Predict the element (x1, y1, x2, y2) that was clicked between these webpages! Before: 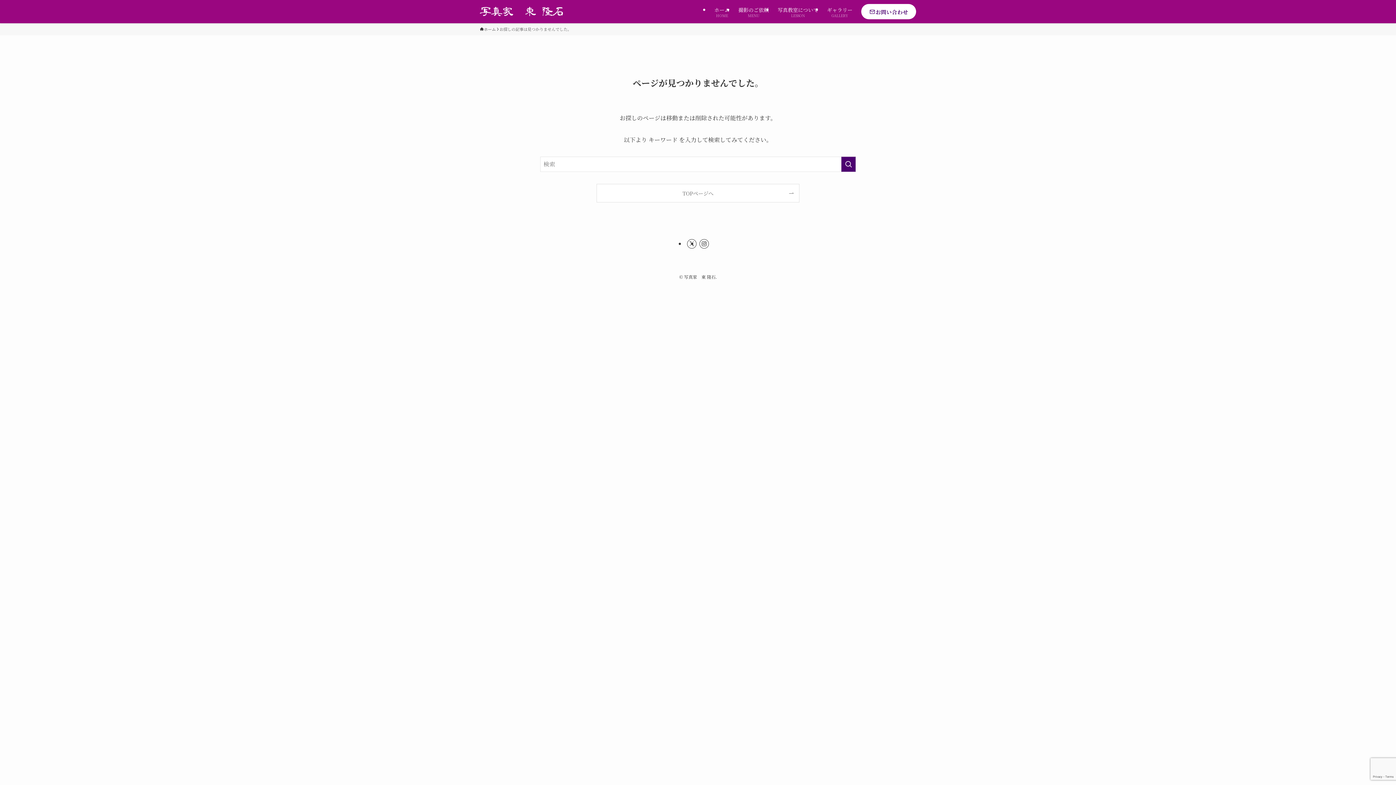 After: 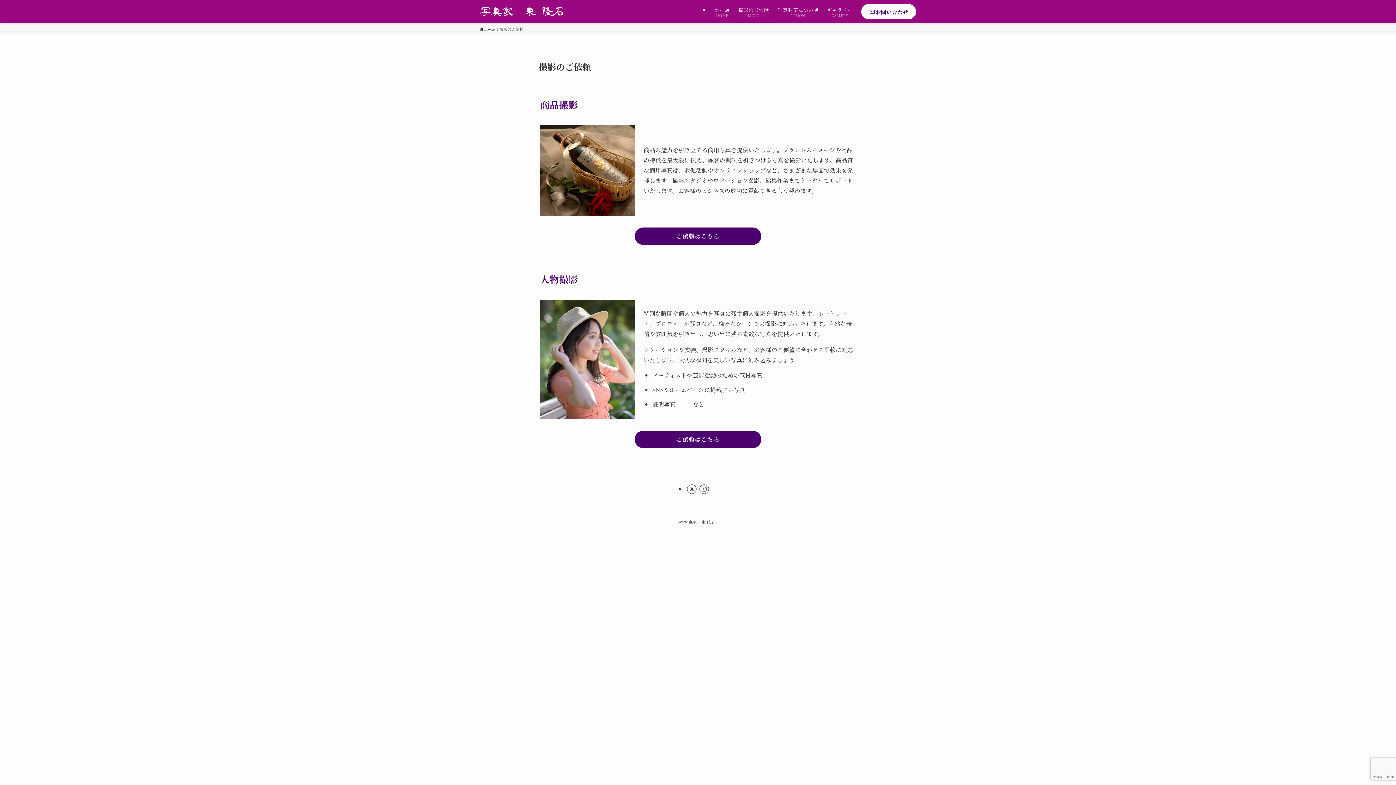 Action: label: 撮影のご依頼
MENU bbox: (734, 0, 773, 23)